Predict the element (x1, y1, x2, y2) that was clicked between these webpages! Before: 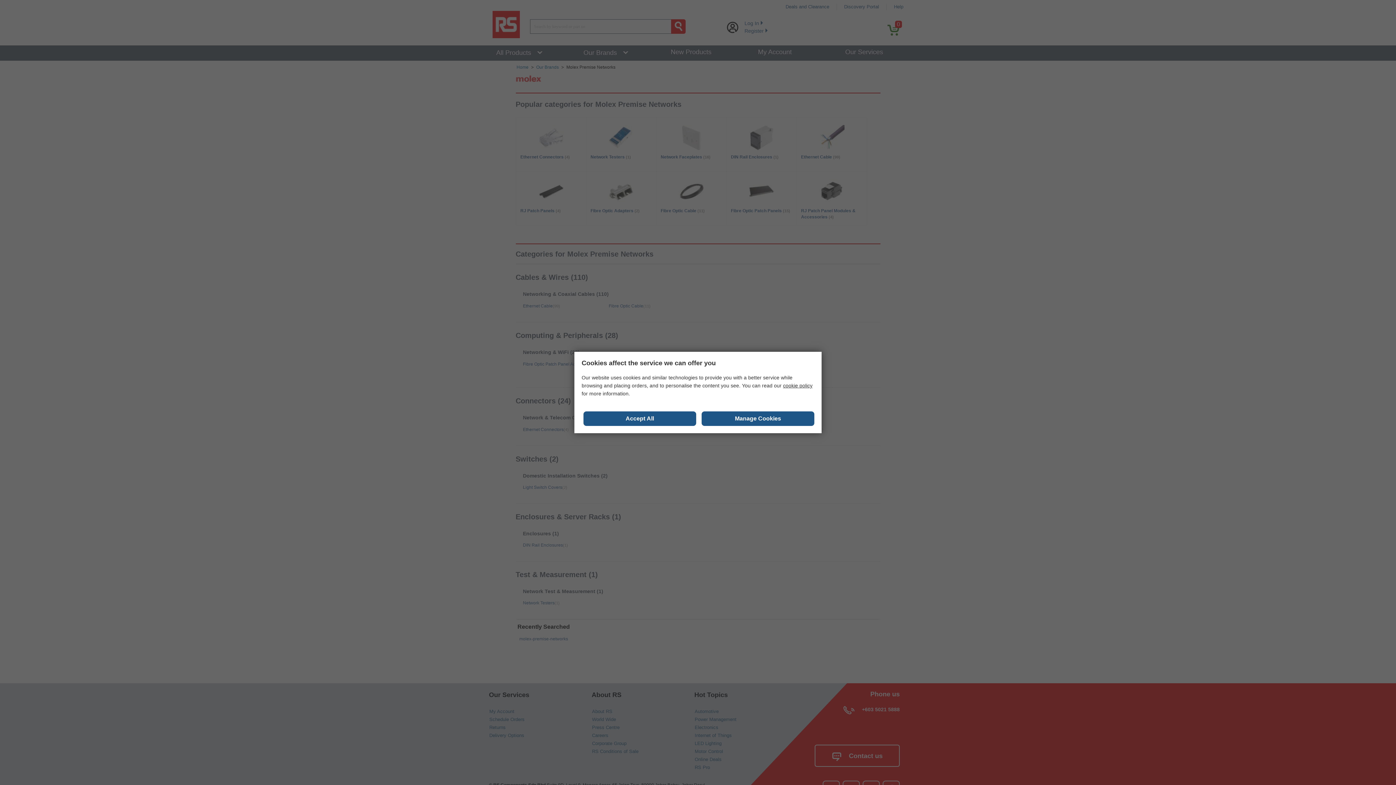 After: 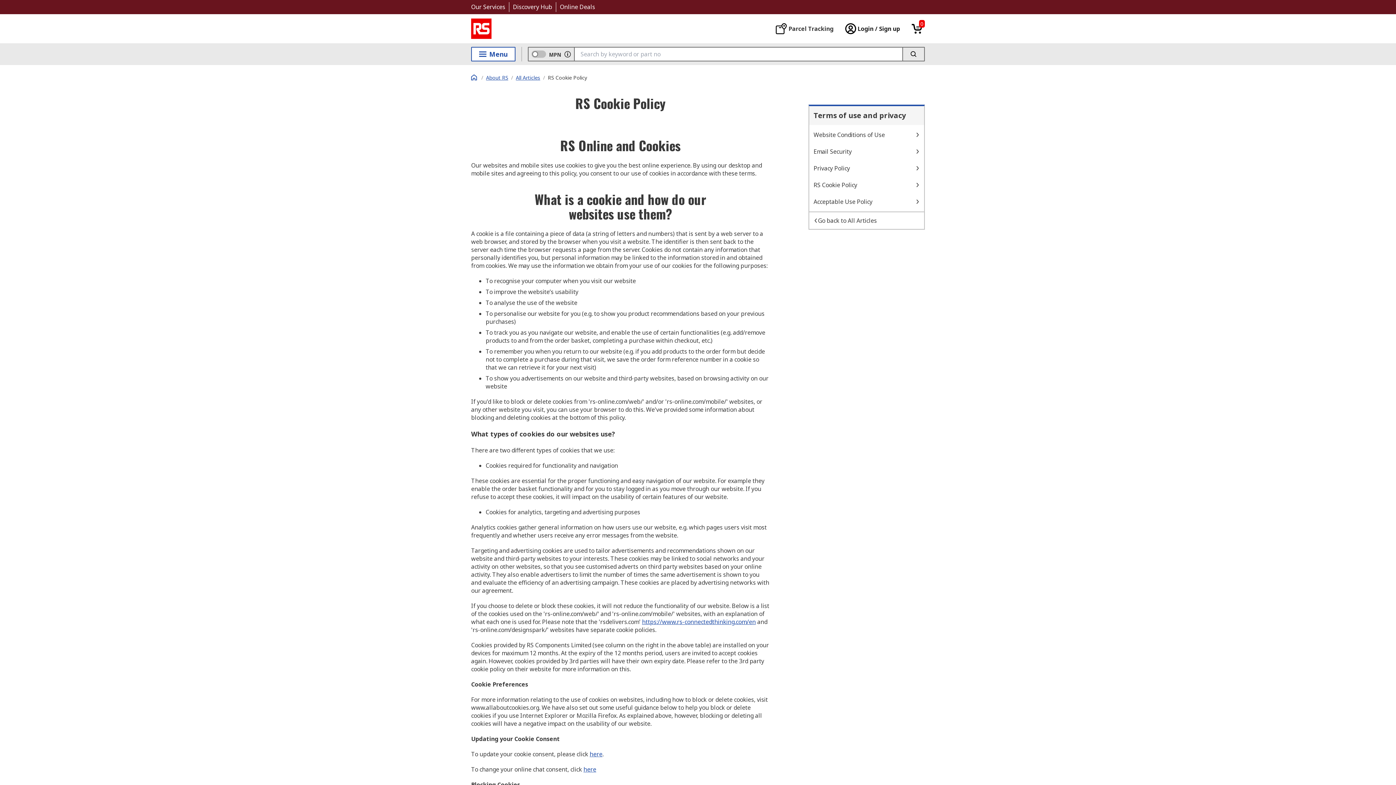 Action: bbox: (783, 382, 812, 388) label: cookie policy